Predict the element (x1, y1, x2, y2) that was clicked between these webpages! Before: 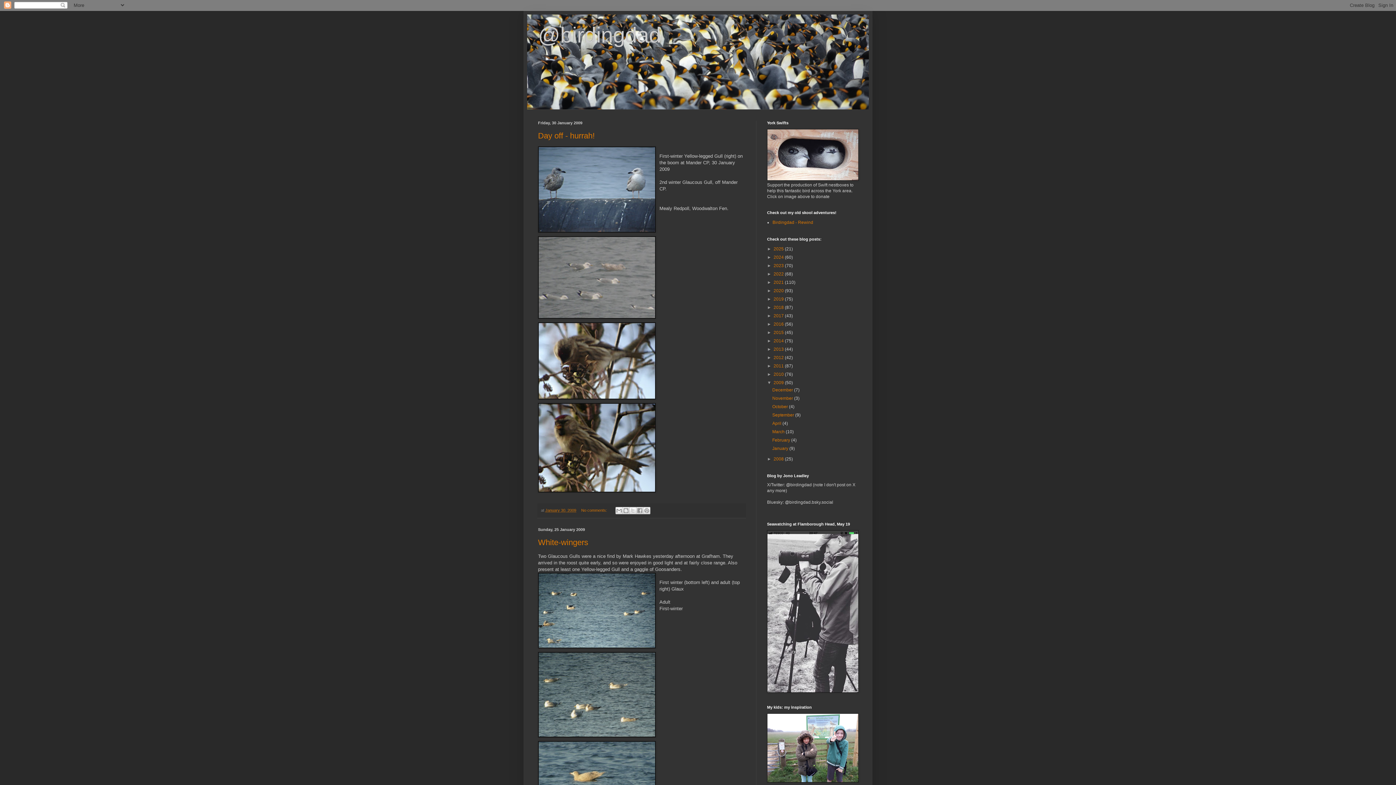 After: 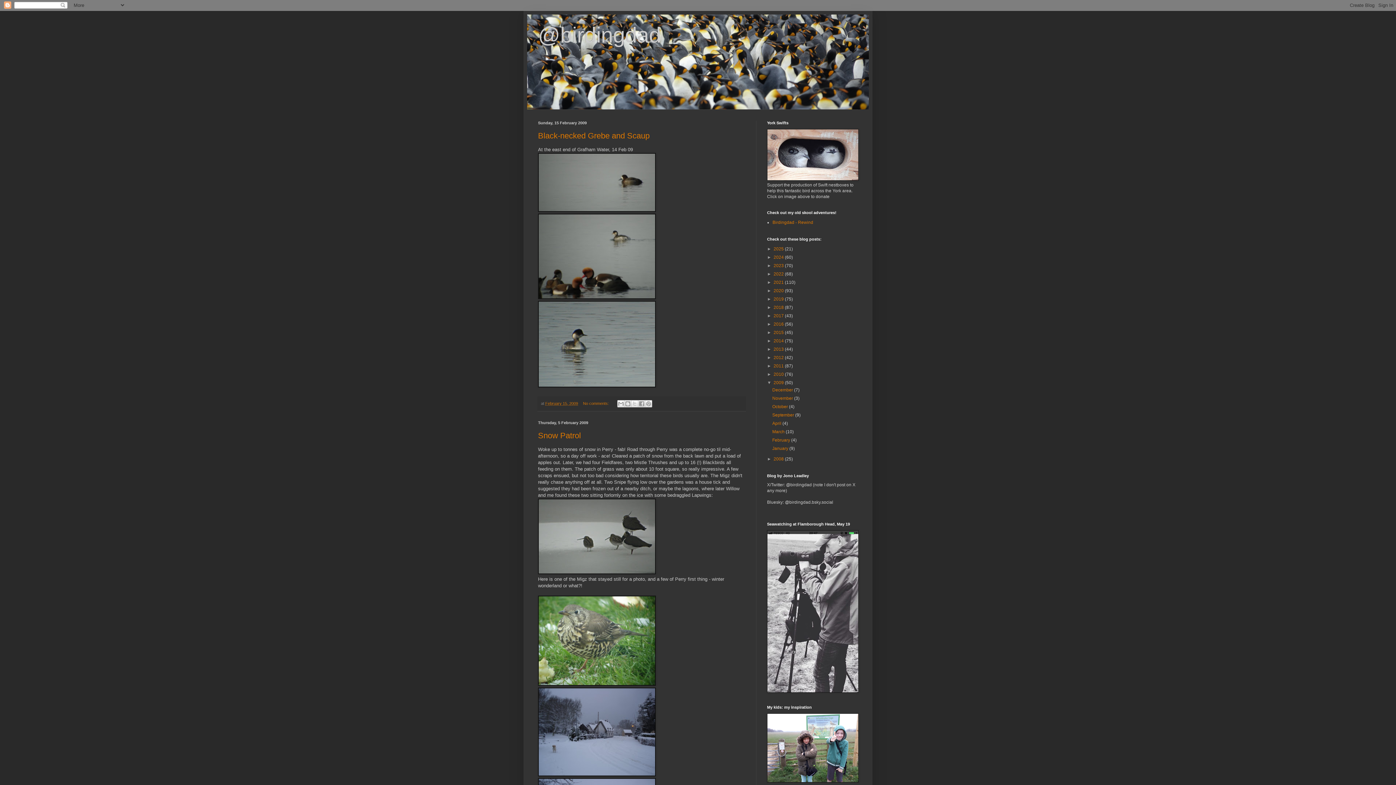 Action: bbox: (772, 437, 791, 442) label: February 